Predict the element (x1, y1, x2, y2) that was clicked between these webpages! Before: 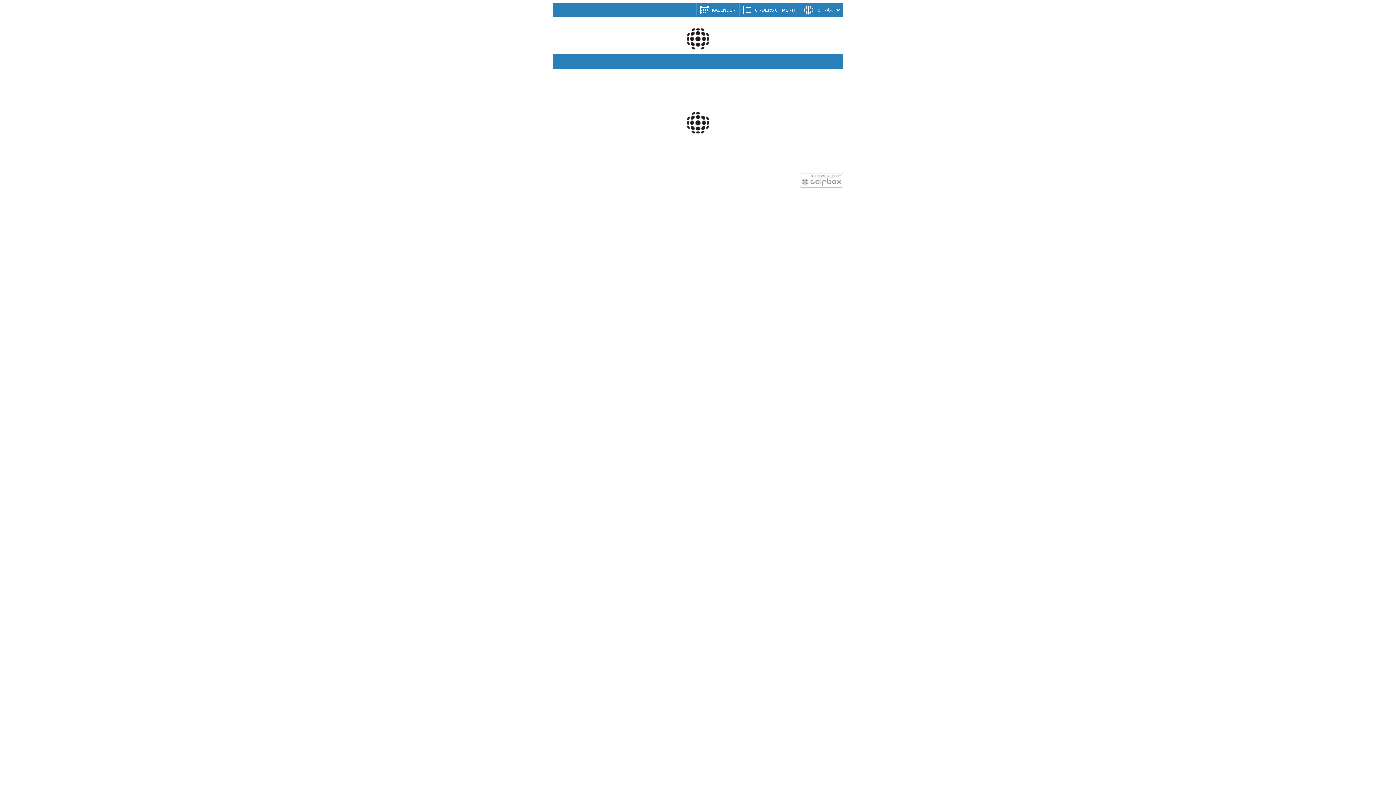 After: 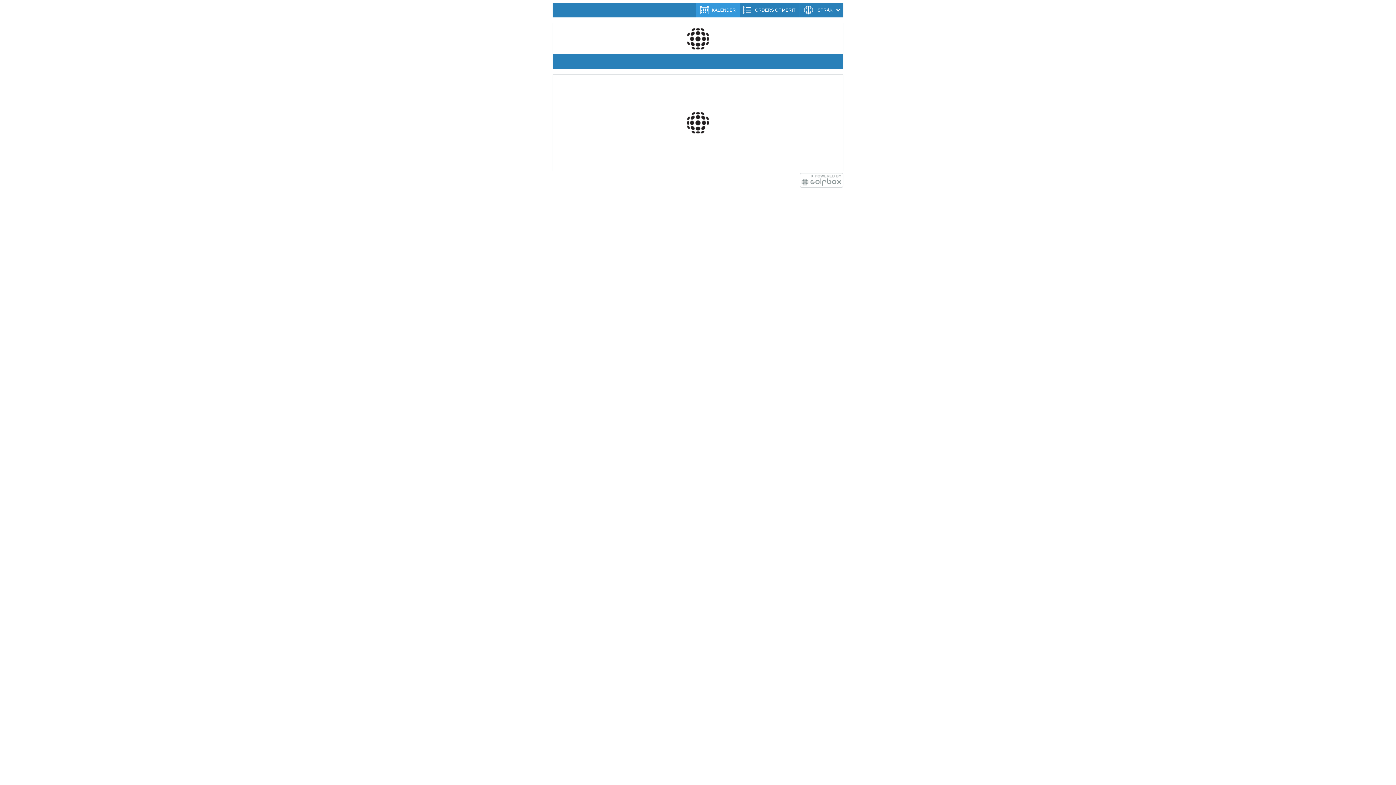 Action: bbox: (696, 2, 739, 17) label: KALENDER